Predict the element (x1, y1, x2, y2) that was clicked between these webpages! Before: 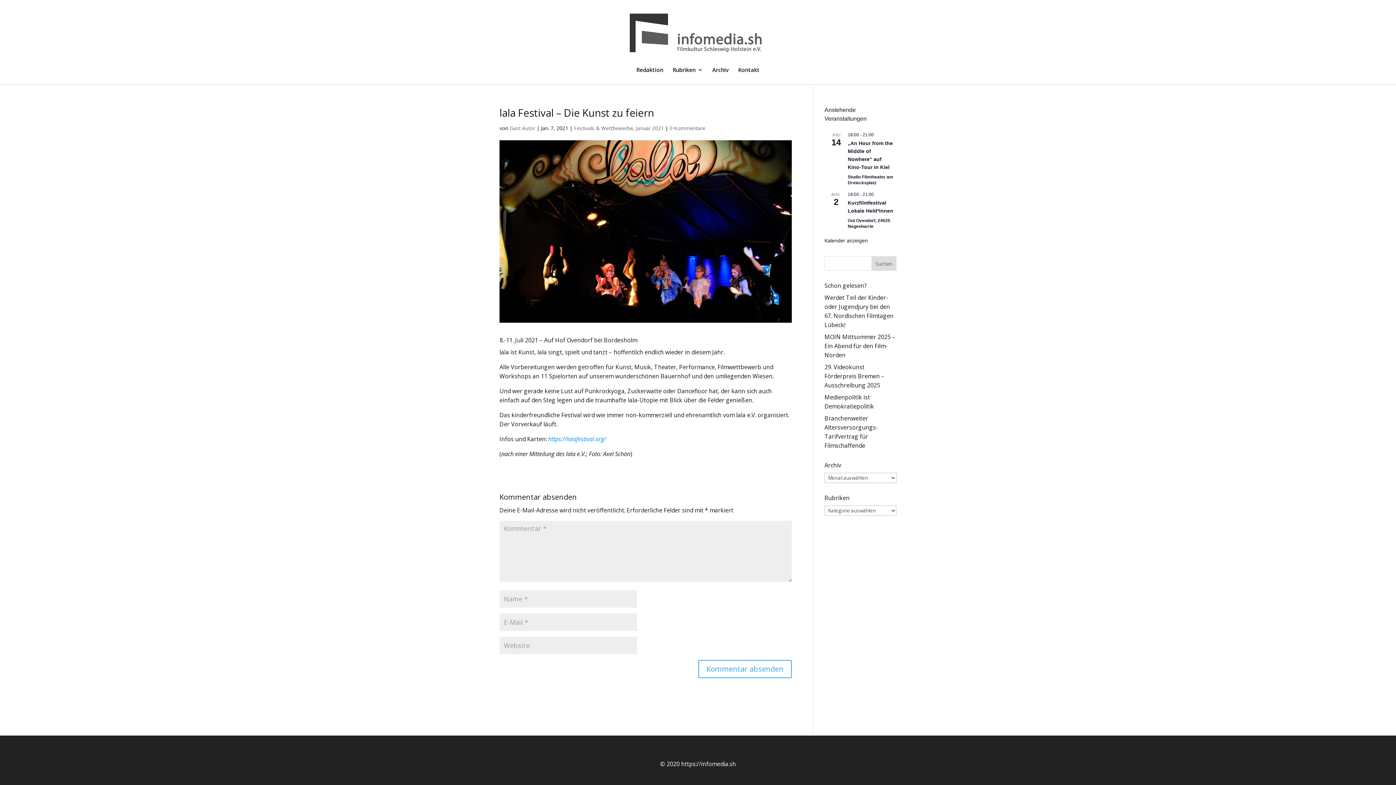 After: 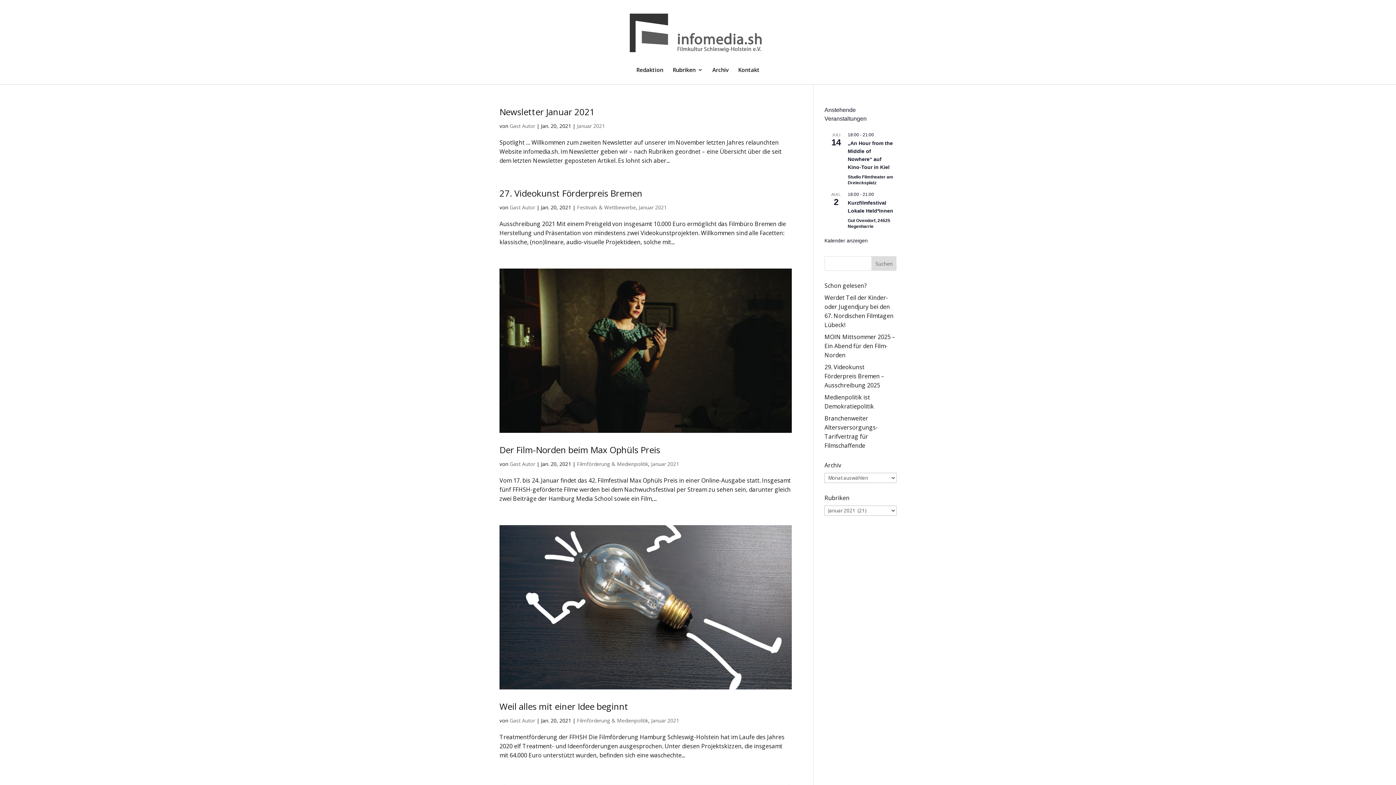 Action: label: Januar 2021 bbox: (636, 124, 664, 131)